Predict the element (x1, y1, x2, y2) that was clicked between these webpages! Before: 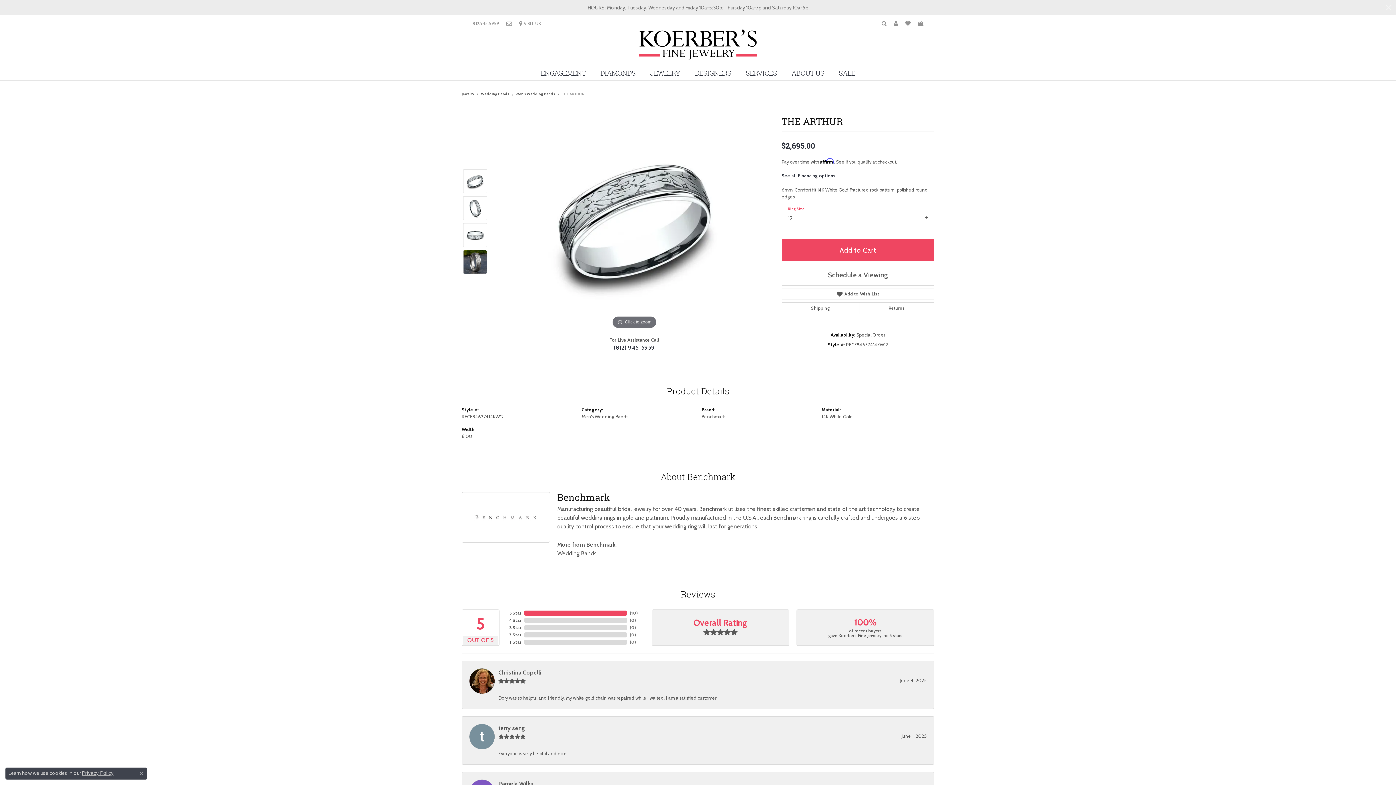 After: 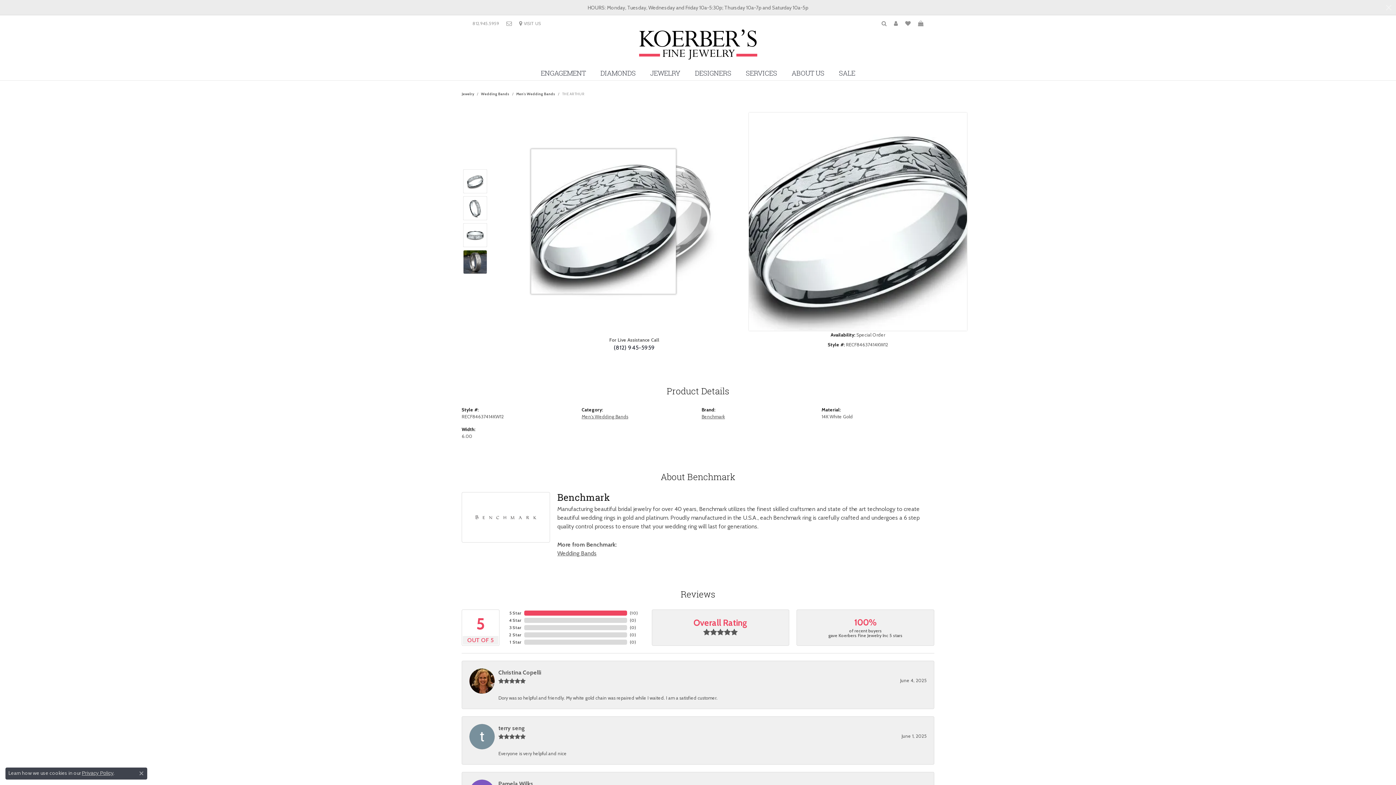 Action: bbox: (494, 112, 774, 330) label: Click to zoom